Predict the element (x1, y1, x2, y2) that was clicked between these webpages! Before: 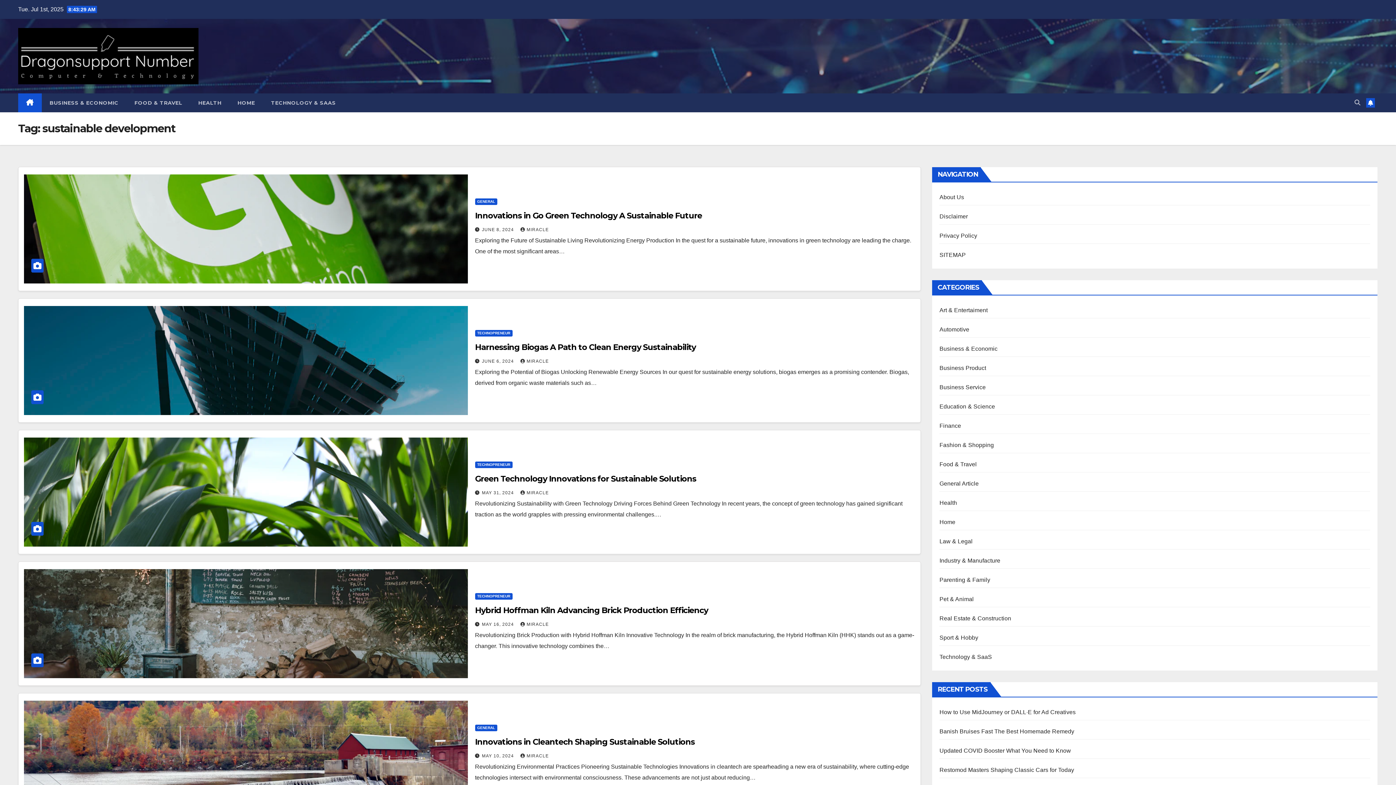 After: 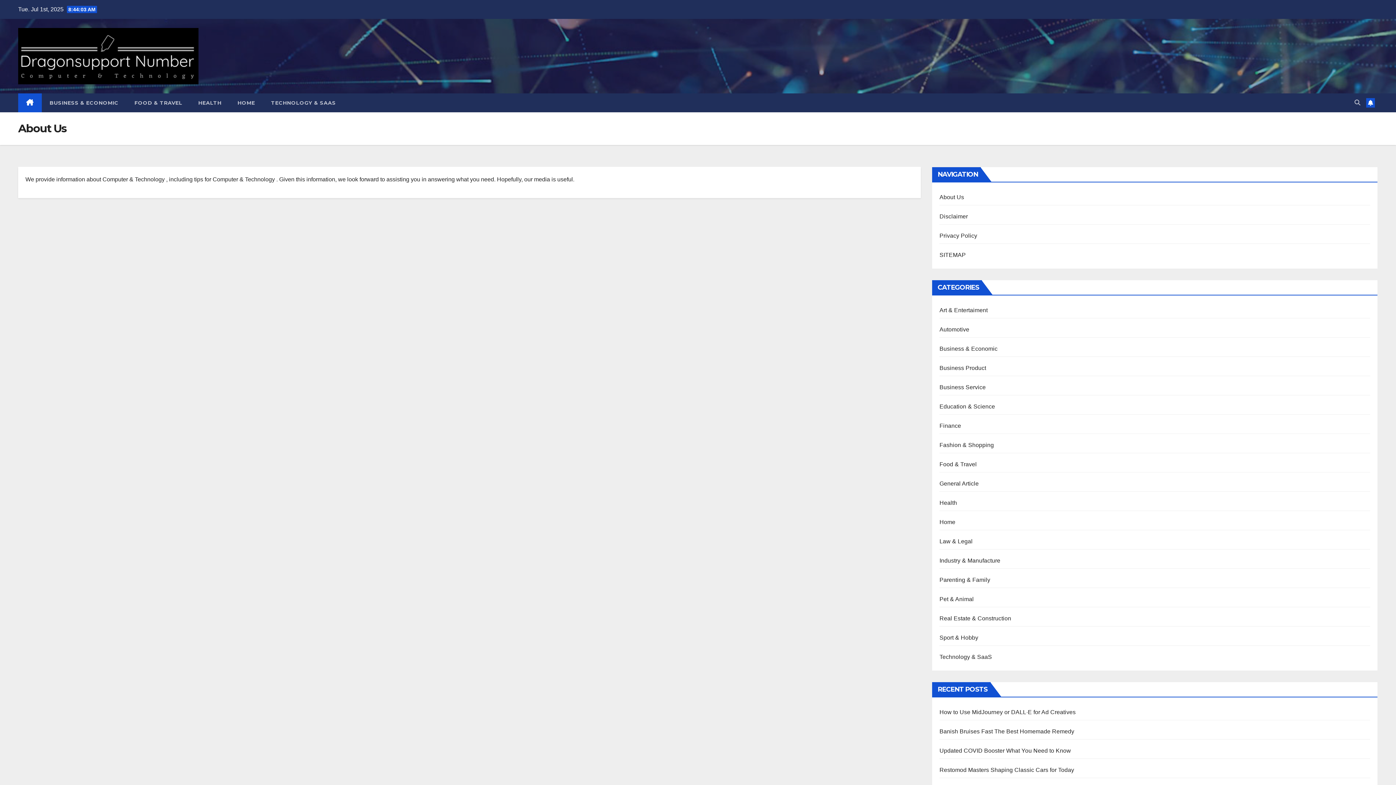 Action: bbox: (939, 194, 964, 200) label: About Us